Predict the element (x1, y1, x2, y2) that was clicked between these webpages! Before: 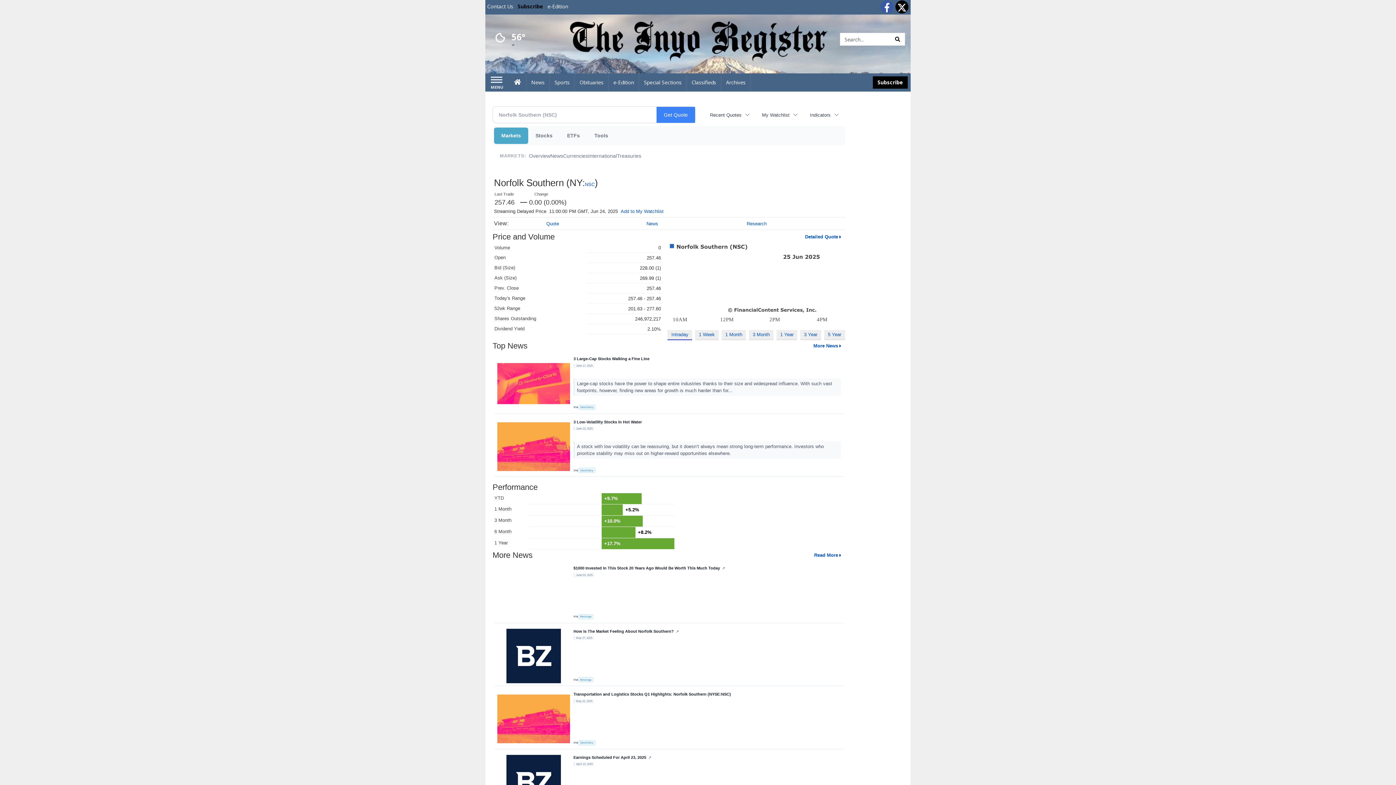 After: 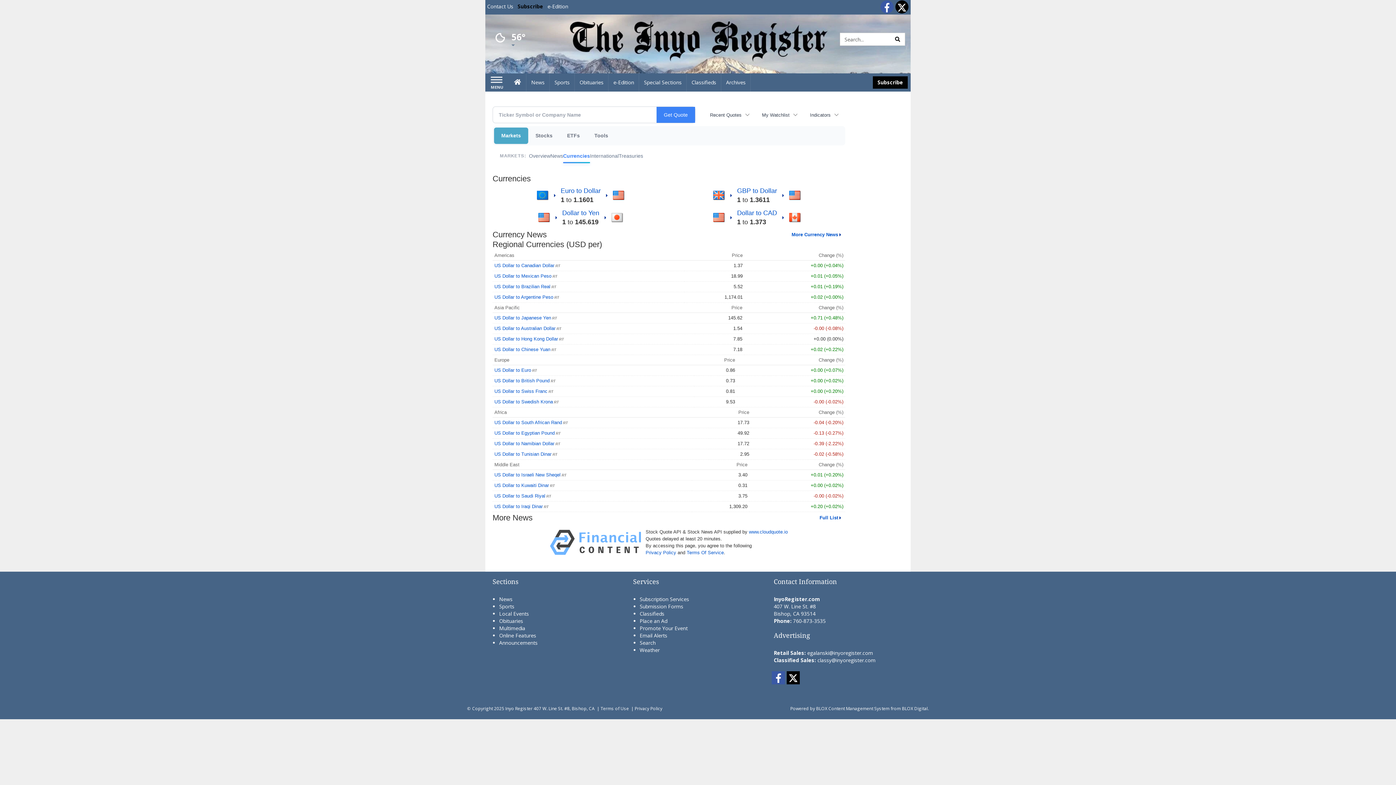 Action: bbox: (563, 148, 588, 163) label: Currencies